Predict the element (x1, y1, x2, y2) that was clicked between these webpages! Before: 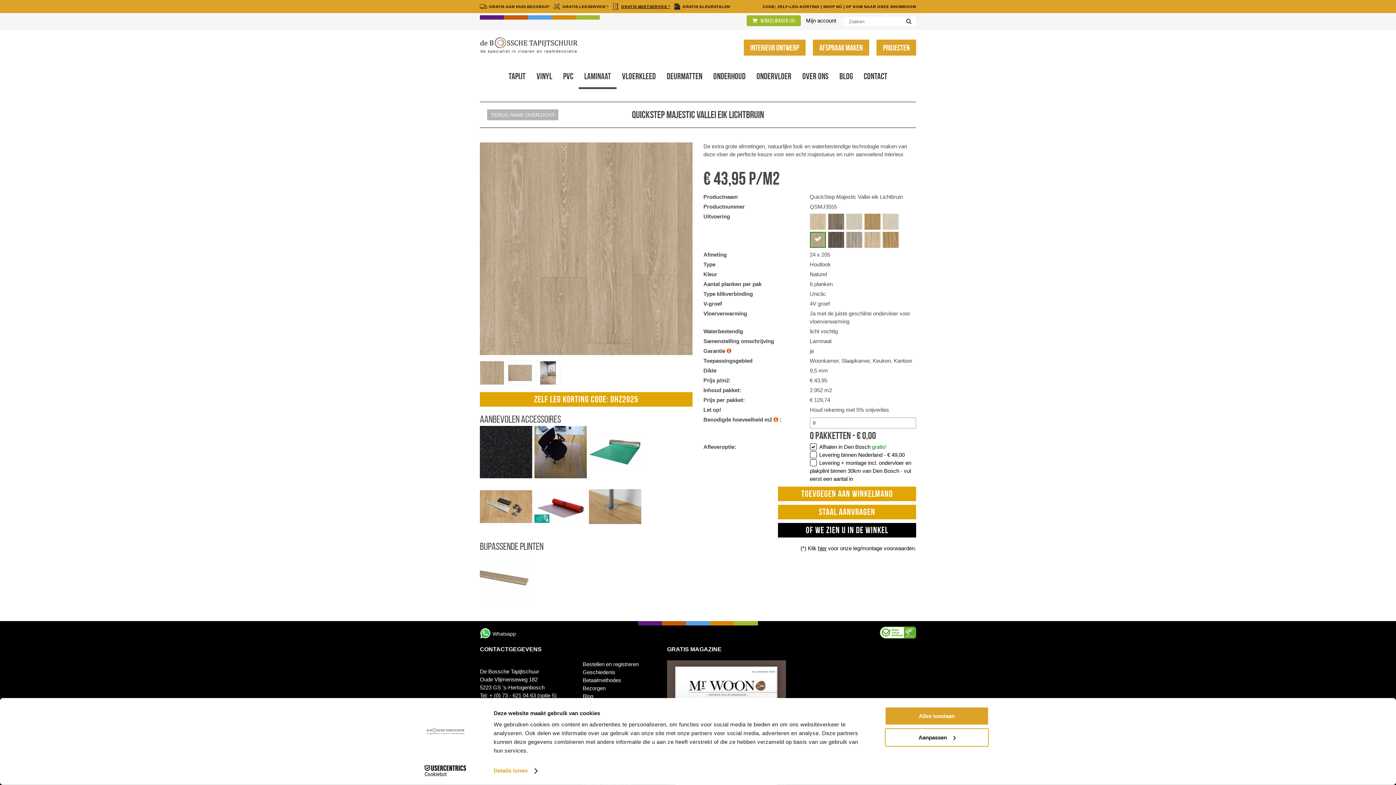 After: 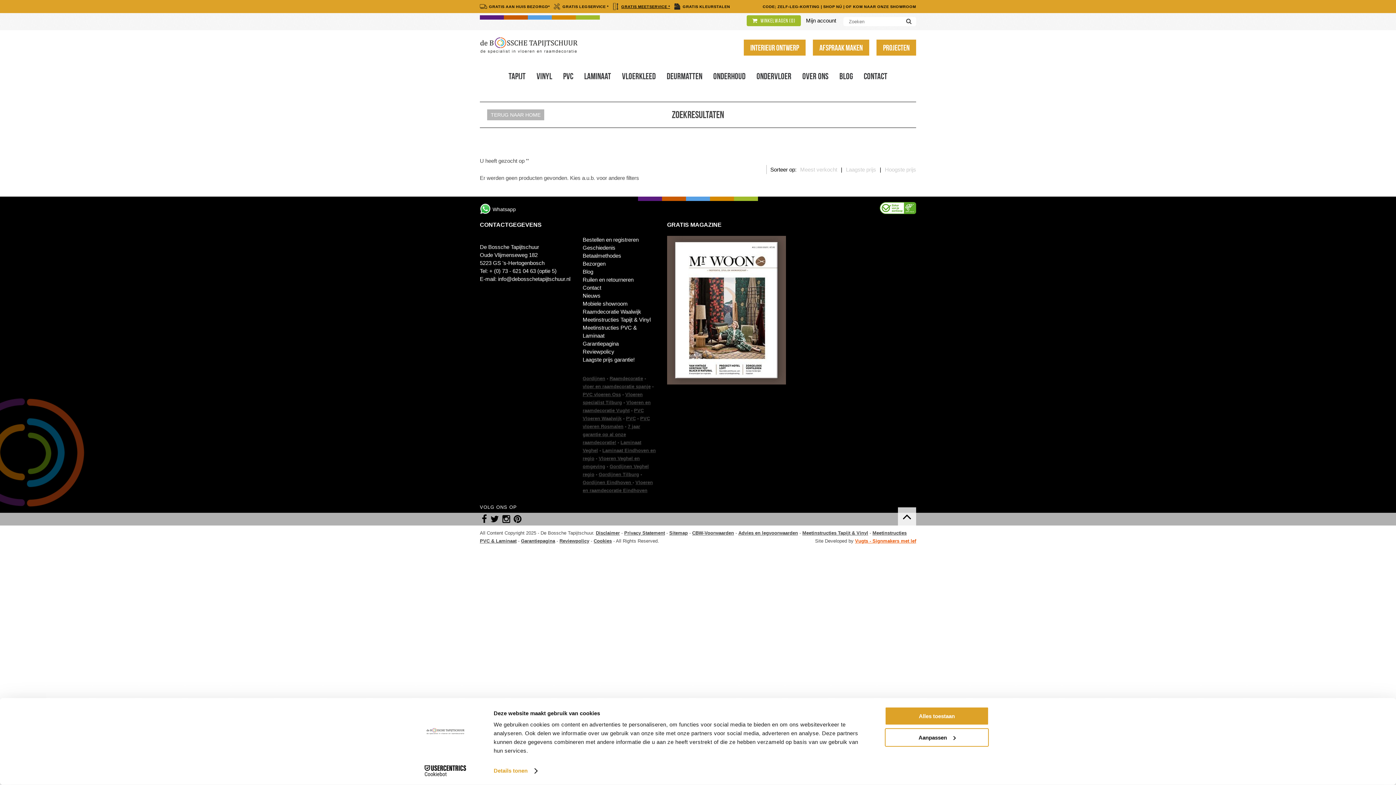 Action: bbox: (901, 17, 916, 25)